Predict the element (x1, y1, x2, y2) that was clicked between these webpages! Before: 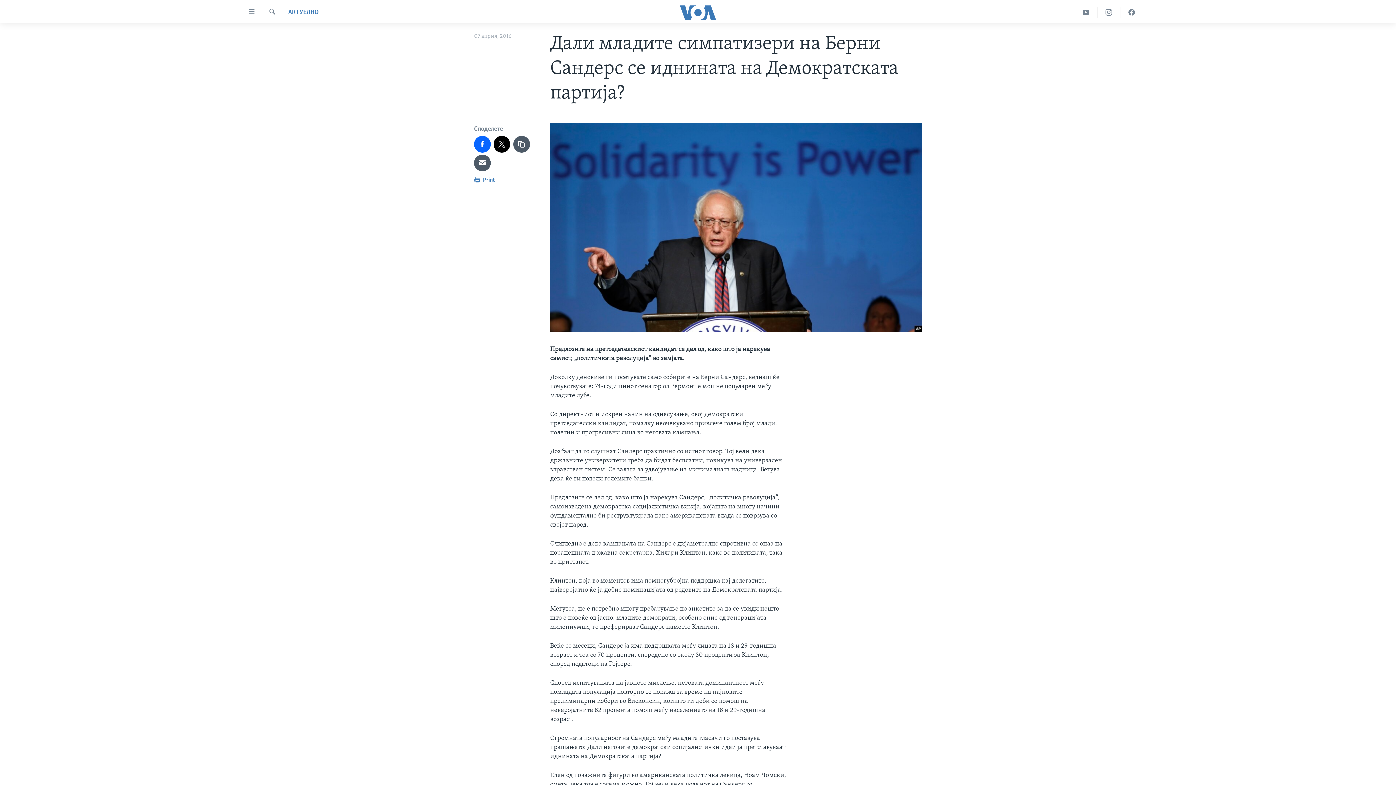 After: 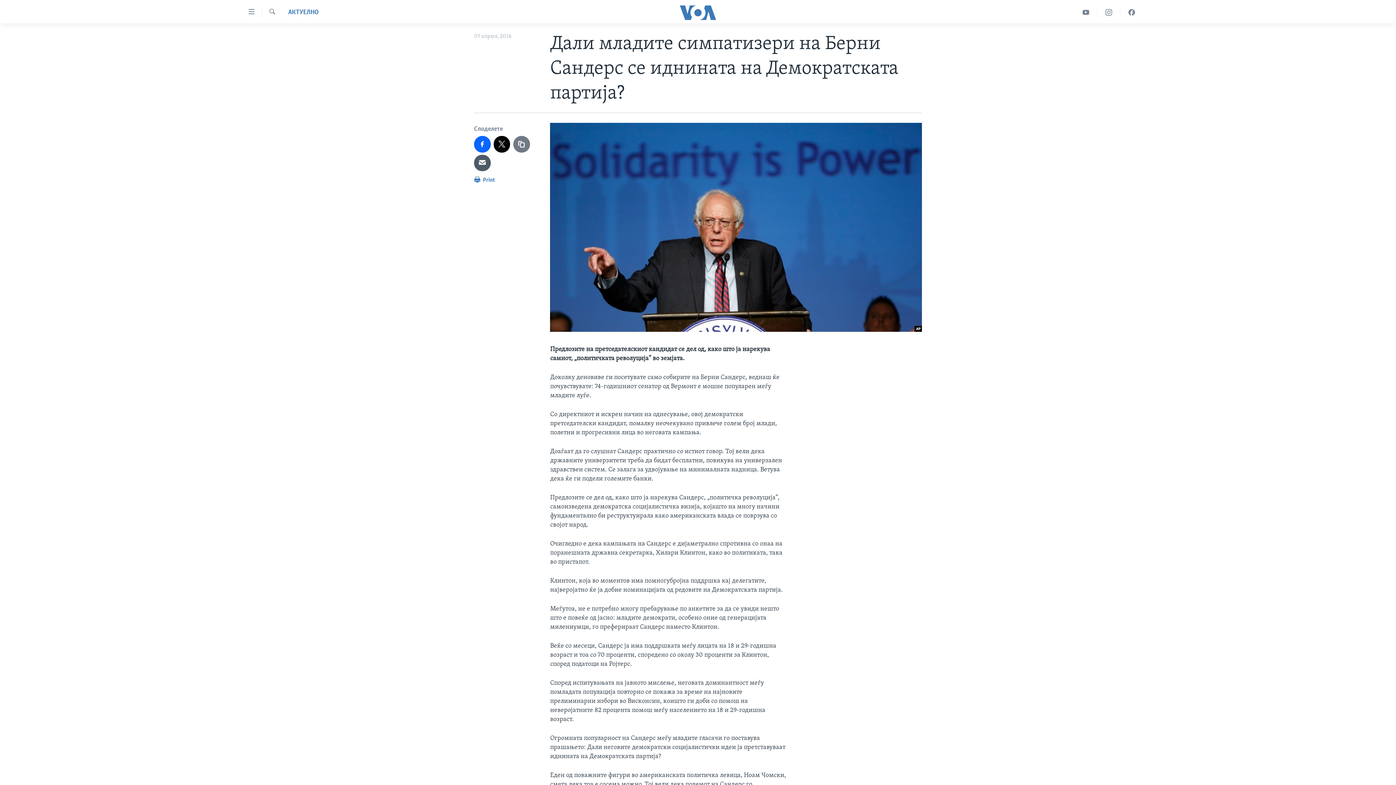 Action: bbox: (513, 136, 530, 152)